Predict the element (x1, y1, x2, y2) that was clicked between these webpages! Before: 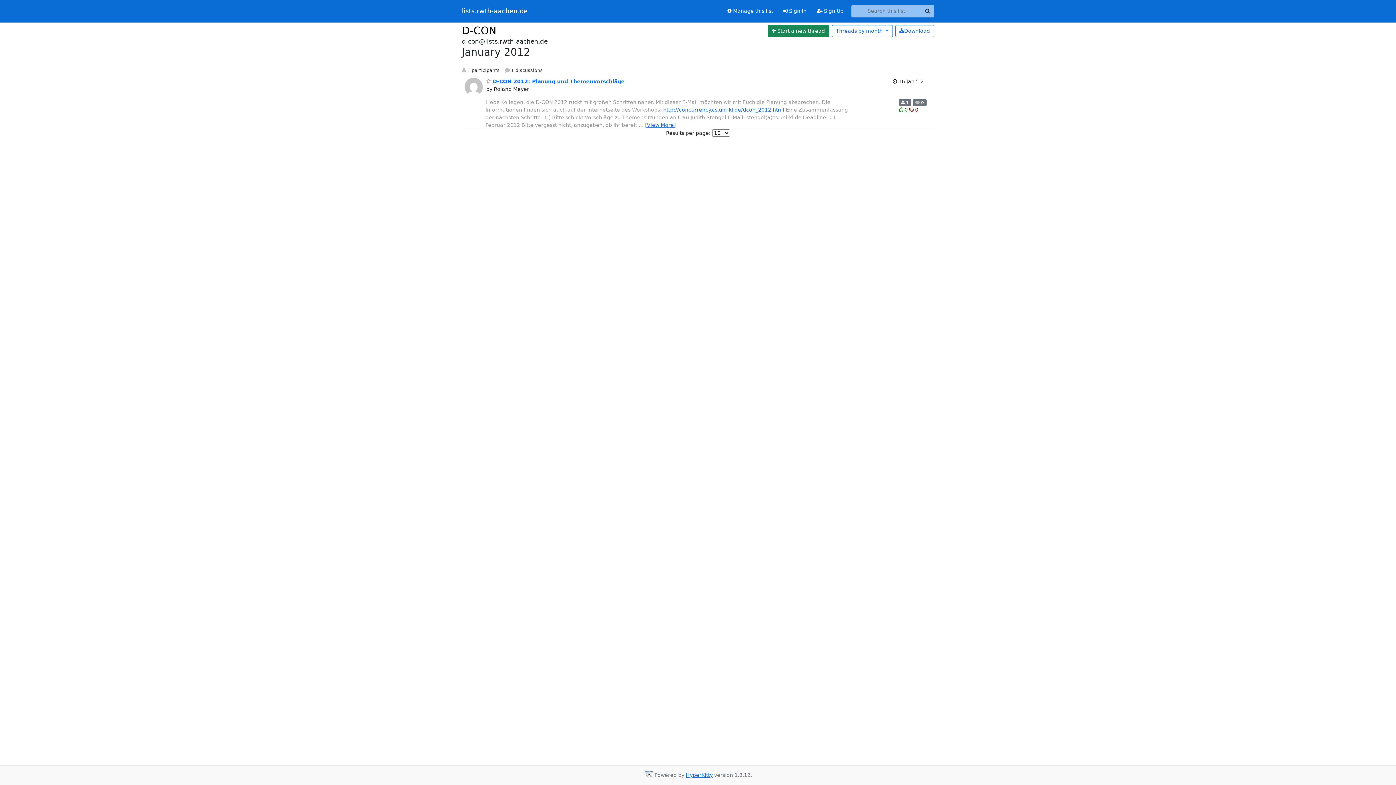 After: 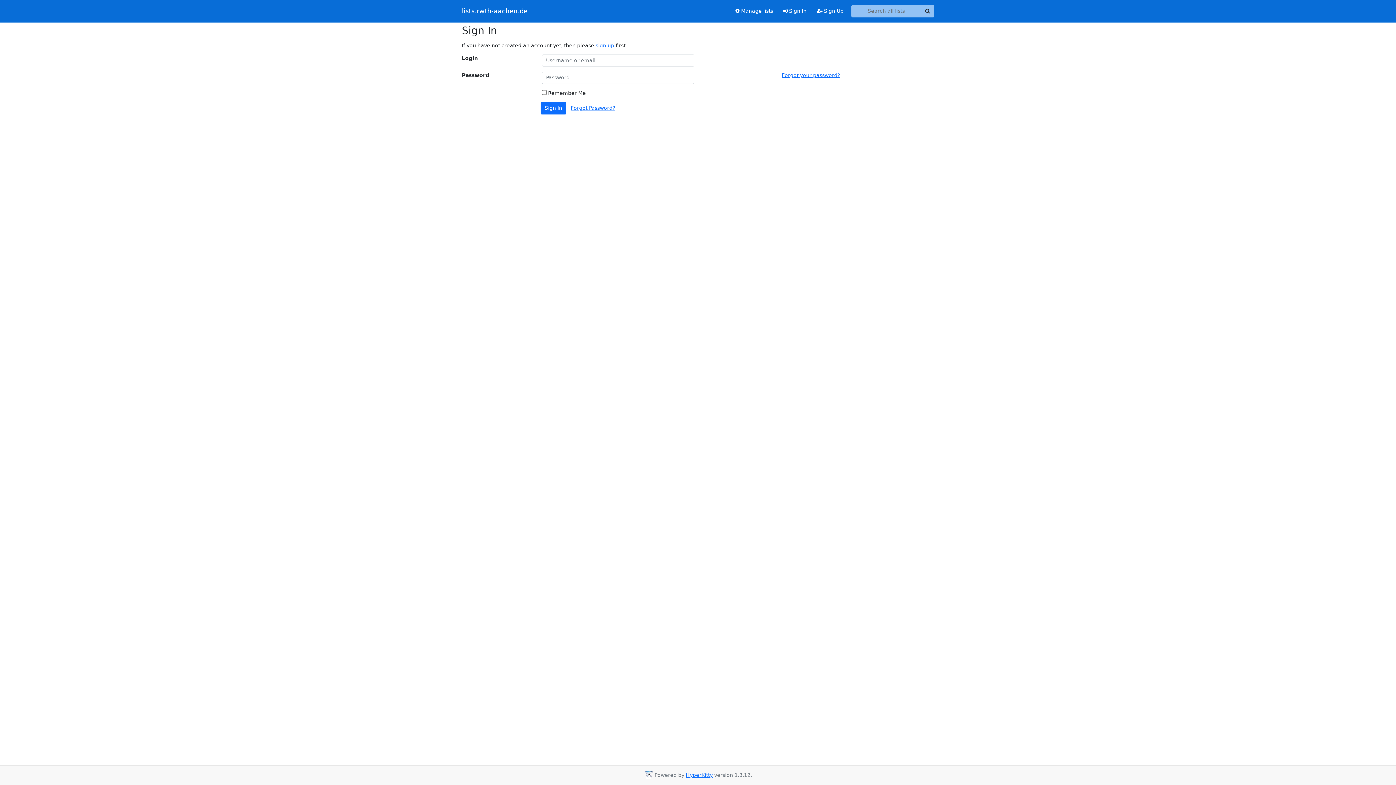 Action: label: Start new thread bbox: (767, 24, 829, 37)